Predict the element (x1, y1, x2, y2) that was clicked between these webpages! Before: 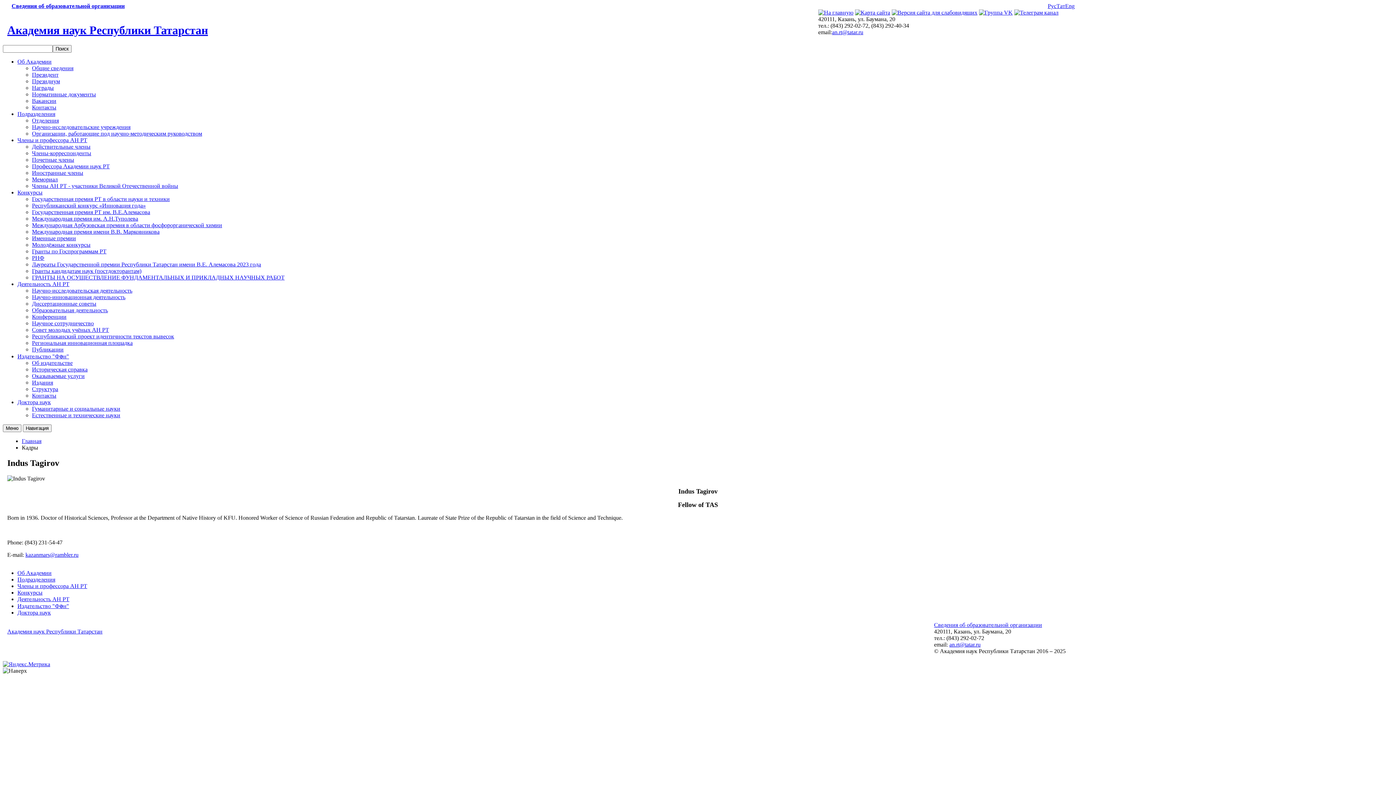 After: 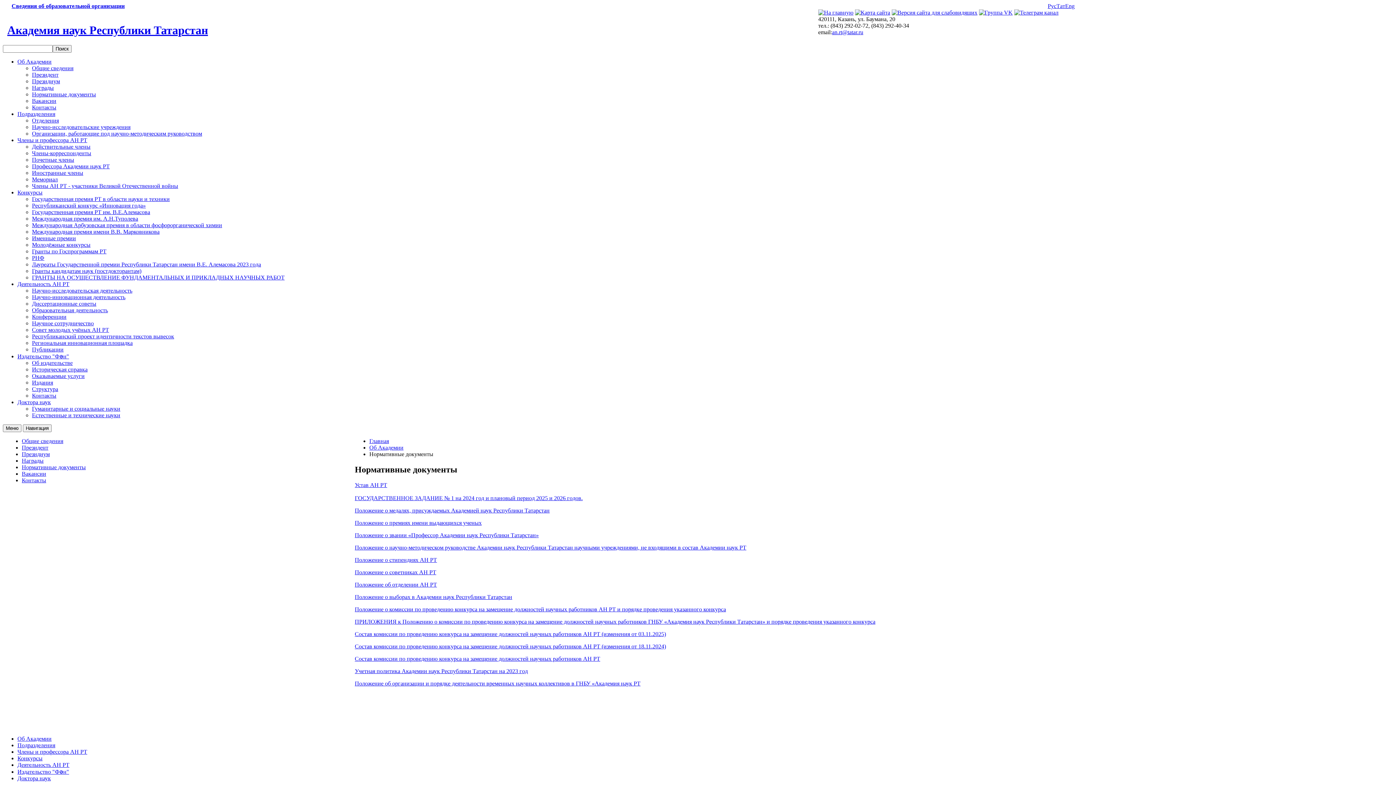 Action: label: Нормативные документы bbox: (32, 91, 96, 97)